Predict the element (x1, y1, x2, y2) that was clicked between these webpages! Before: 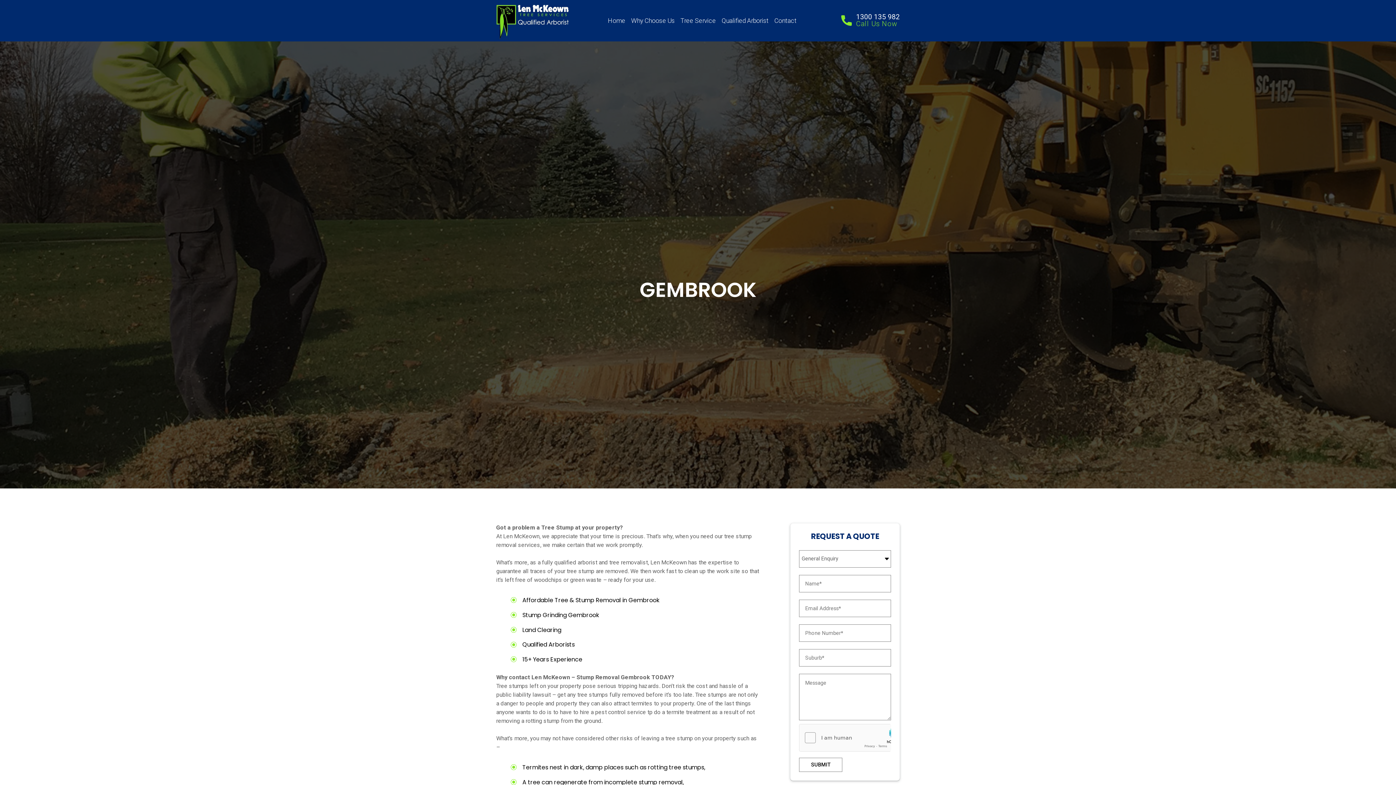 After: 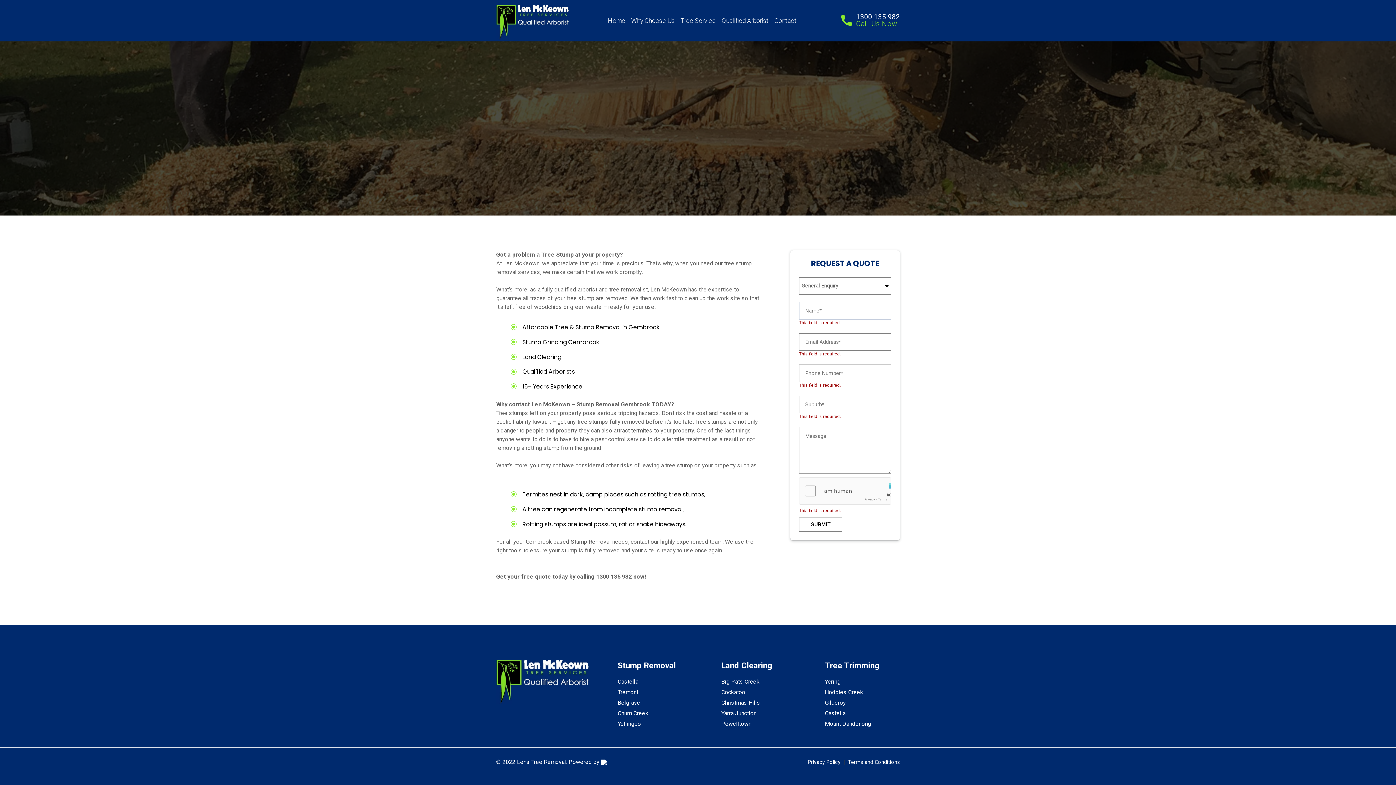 Action: bbox: (799, 758, 842, 772) label: SUBMIT